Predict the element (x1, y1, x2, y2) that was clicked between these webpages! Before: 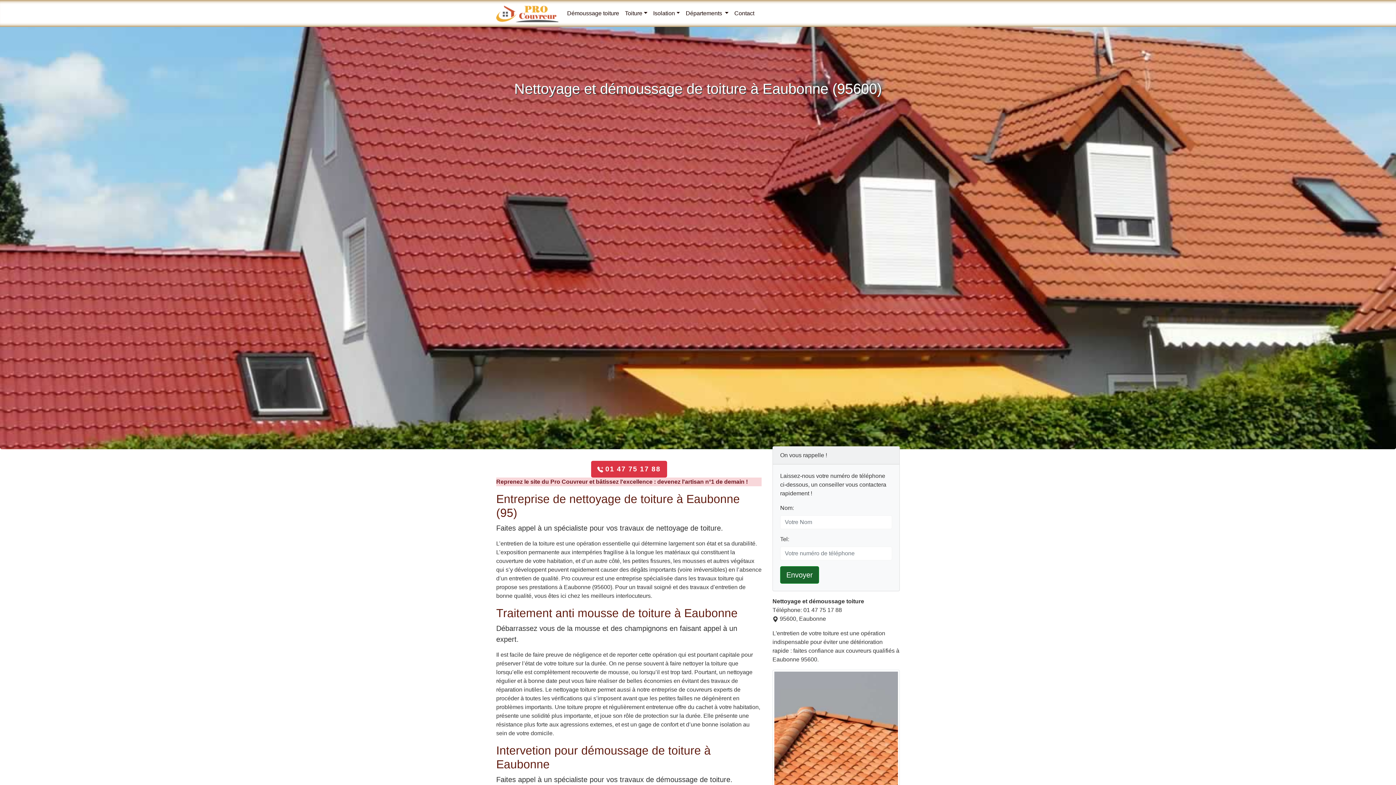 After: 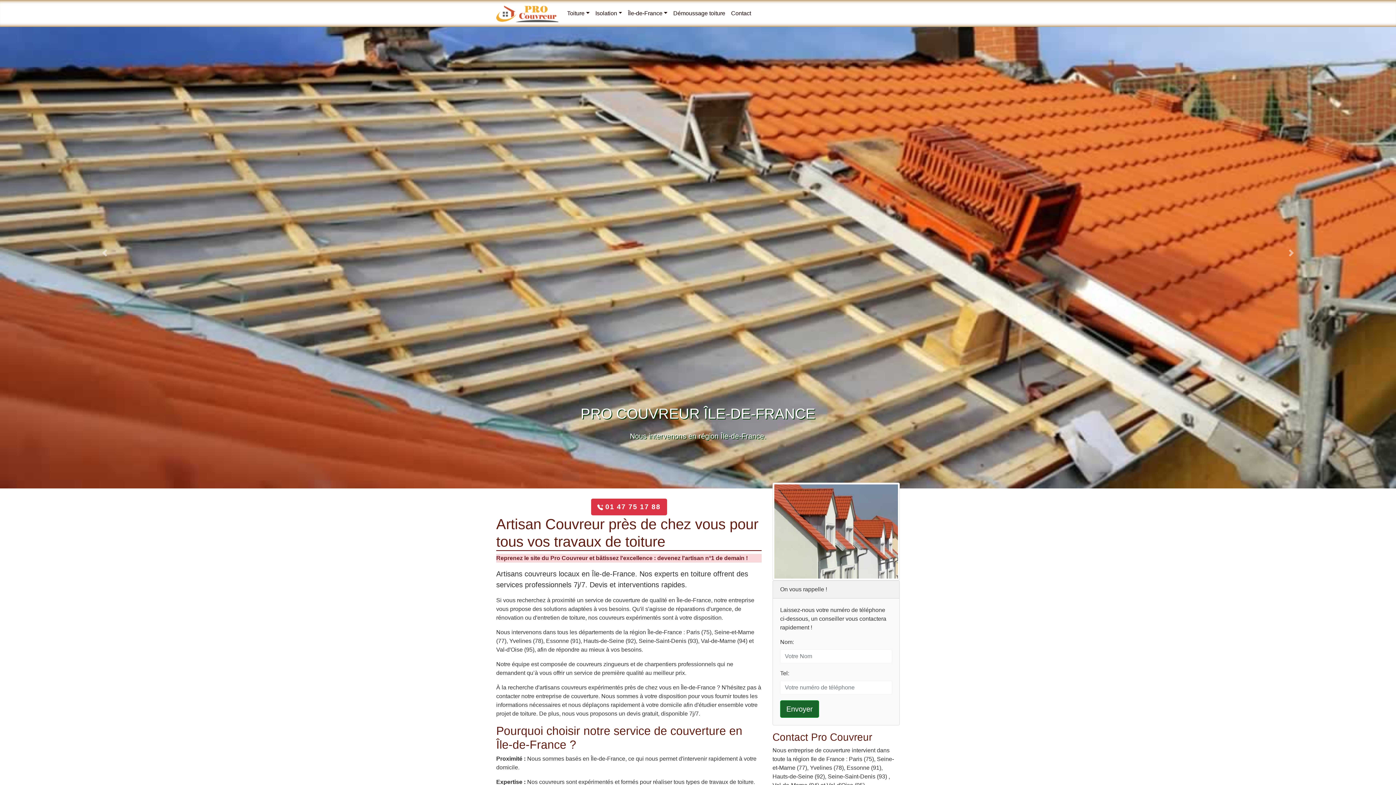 Action: bbox: (496, 8, 558, 16)